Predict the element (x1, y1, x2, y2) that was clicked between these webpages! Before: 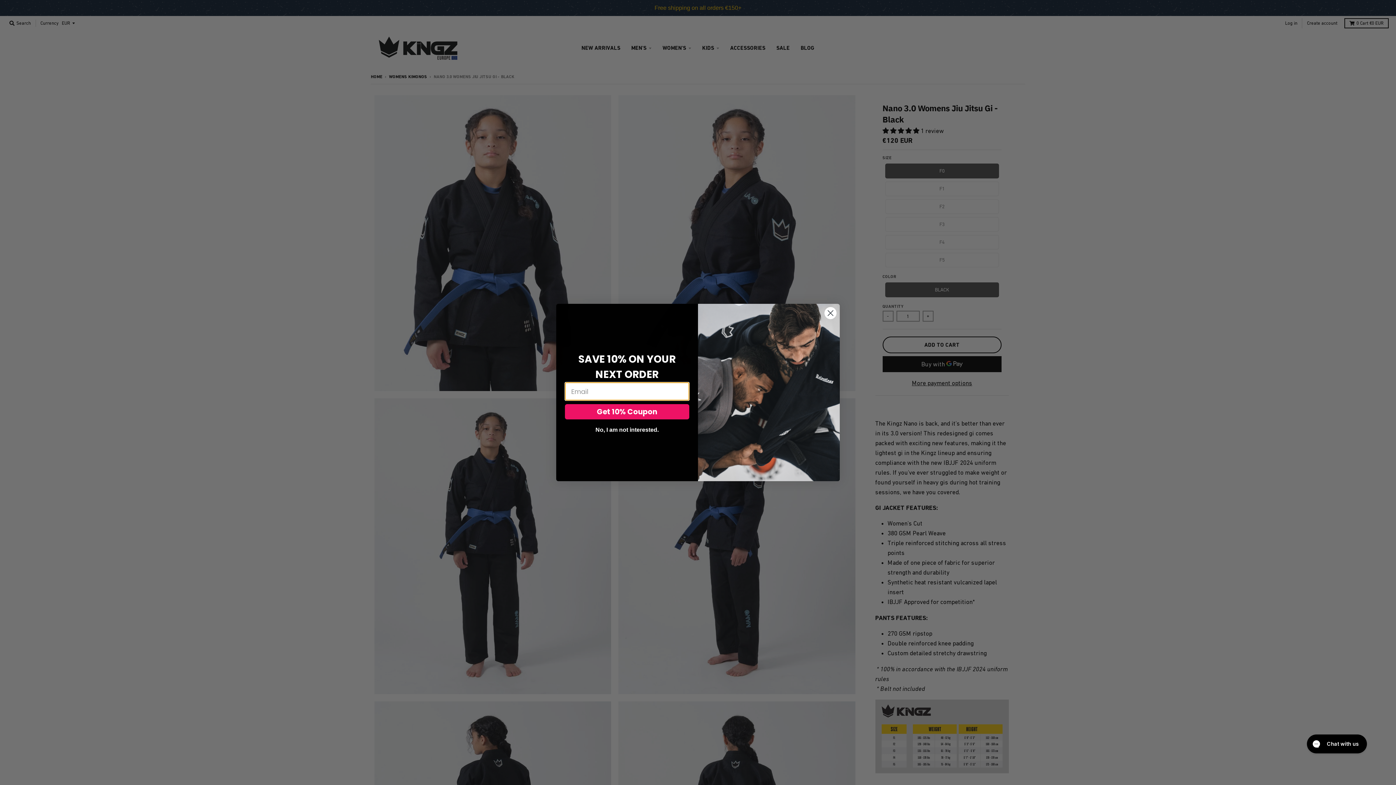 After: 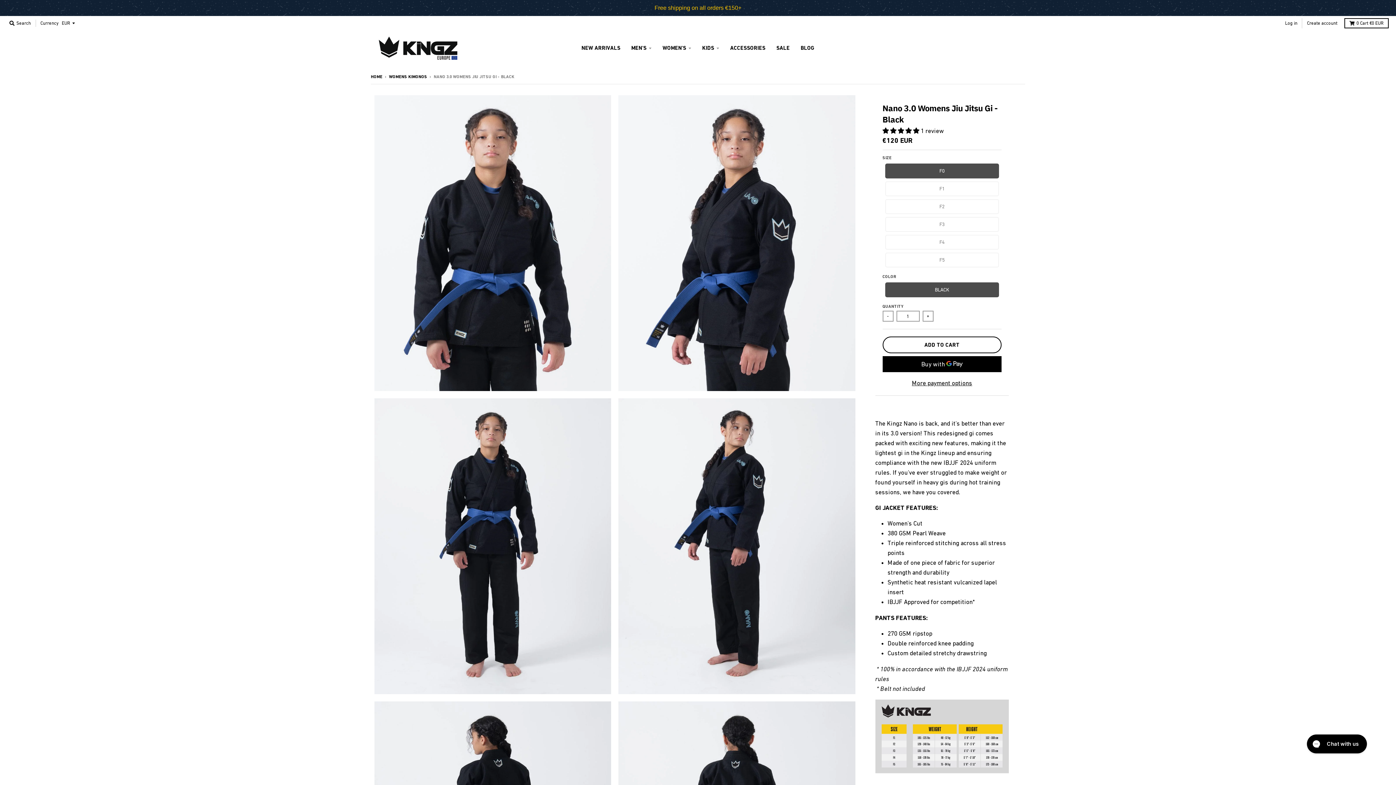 Action: bbox: (565, 423, 688, 437) label: No, I am not interested.